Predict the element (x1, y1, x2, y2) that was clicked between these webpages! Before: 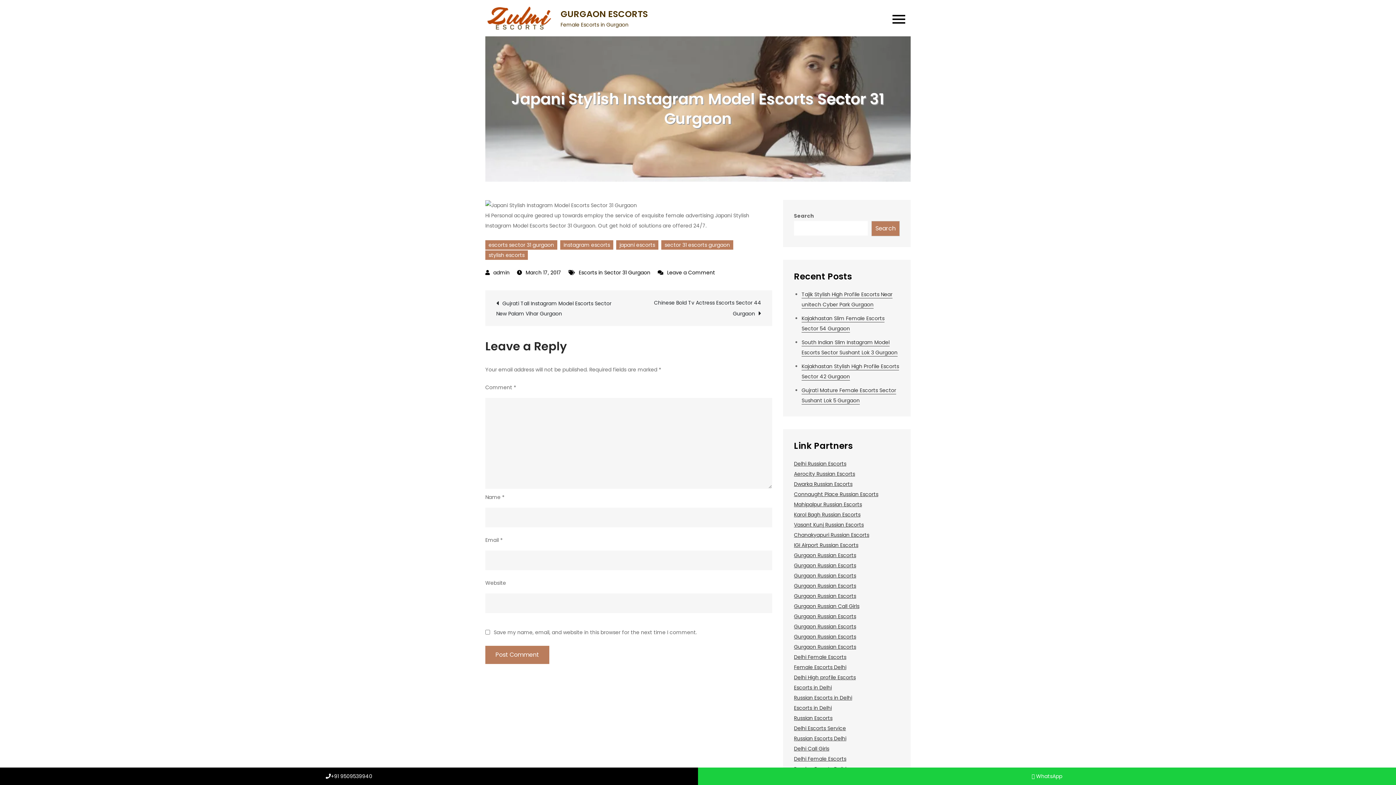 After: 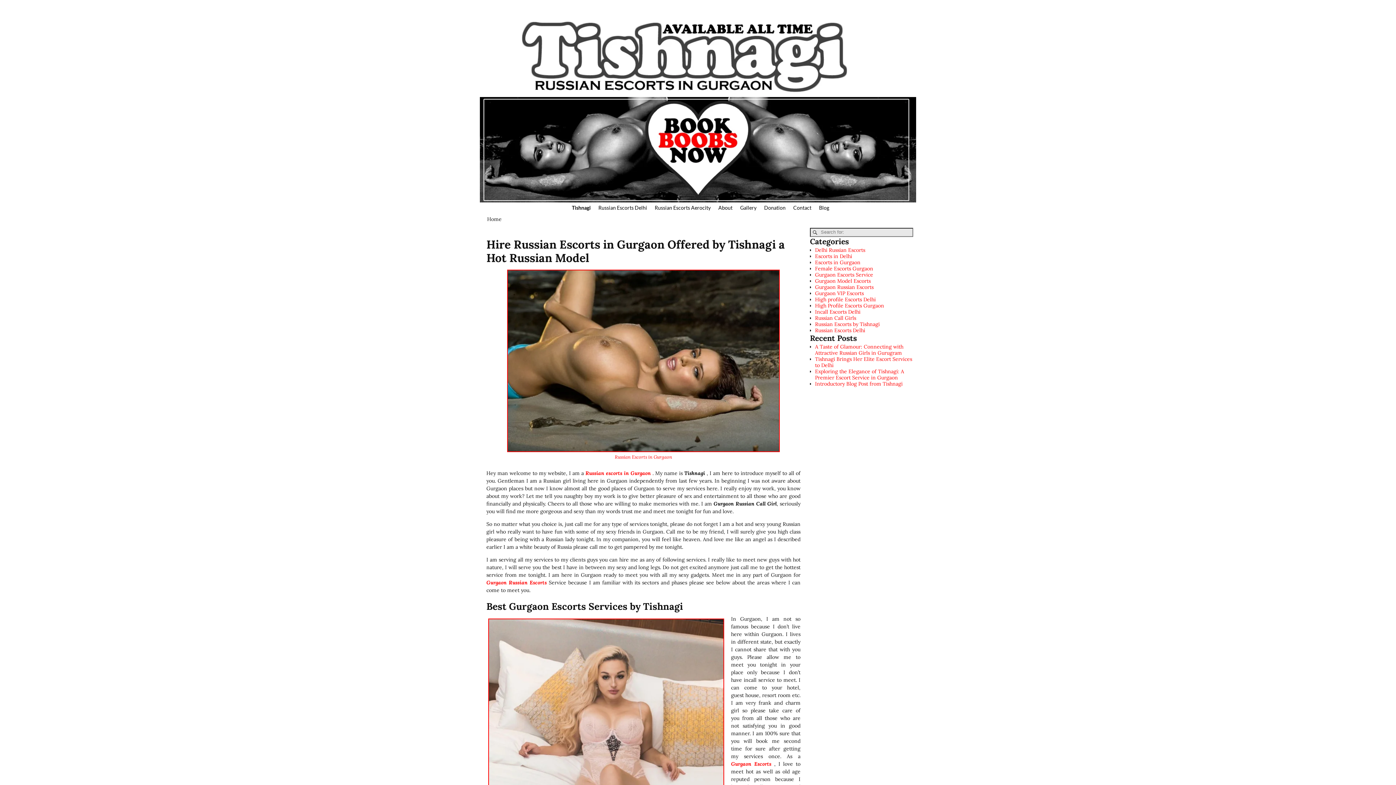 Action: bbox: (794, 623, 856, 630) label: Gurgaon Russian Escorts